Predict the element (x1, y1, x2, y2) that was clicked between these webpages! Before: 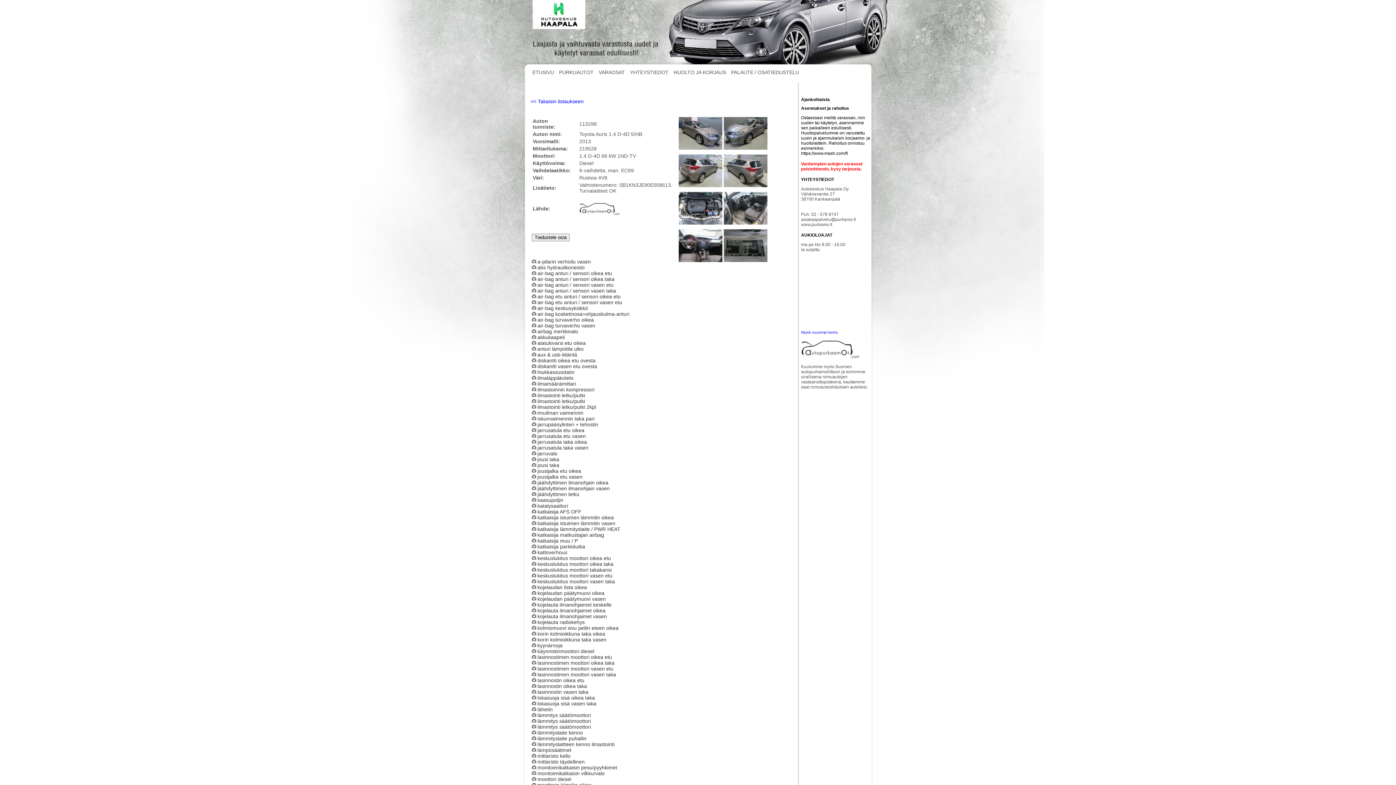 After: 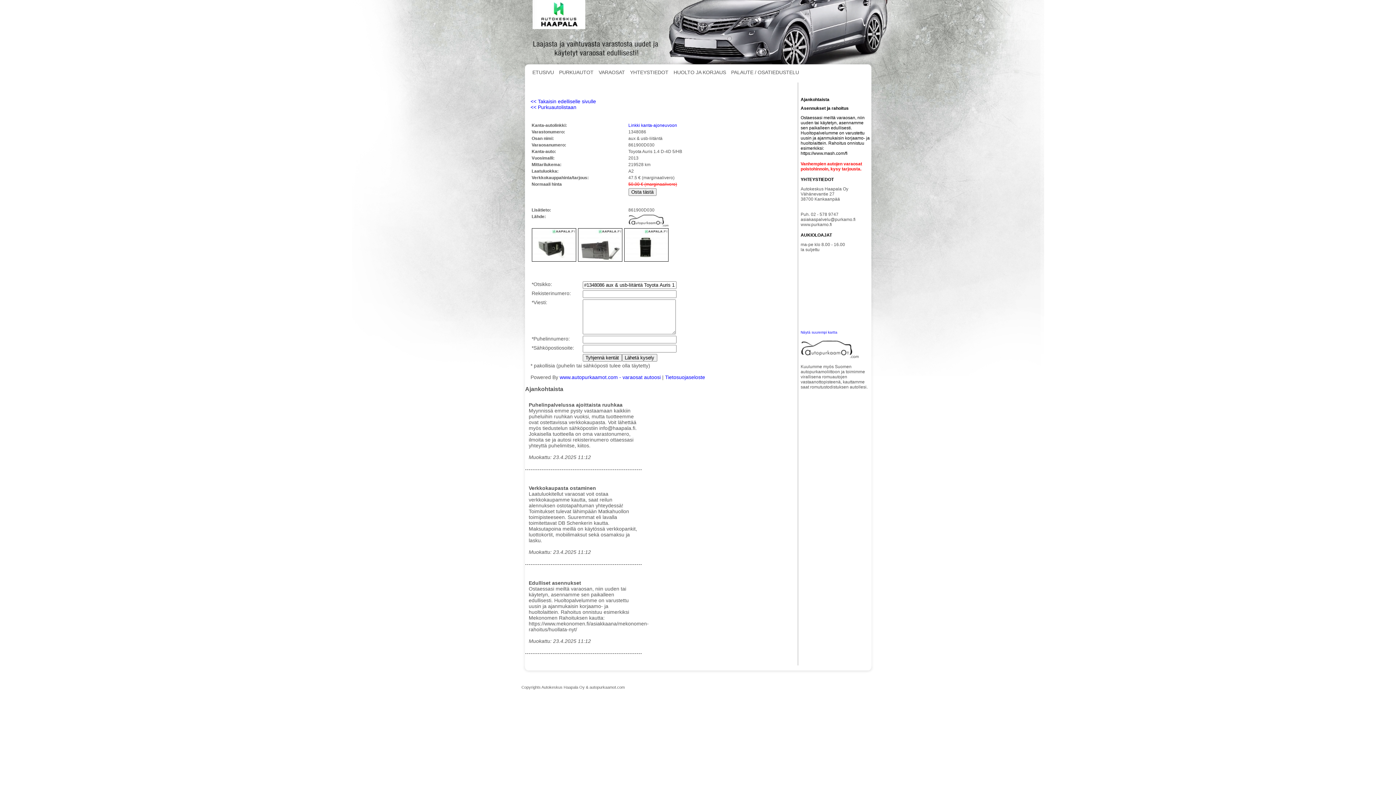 Action: bbox: (537, 352, 577, 357) label: aux & usb-liitäntä